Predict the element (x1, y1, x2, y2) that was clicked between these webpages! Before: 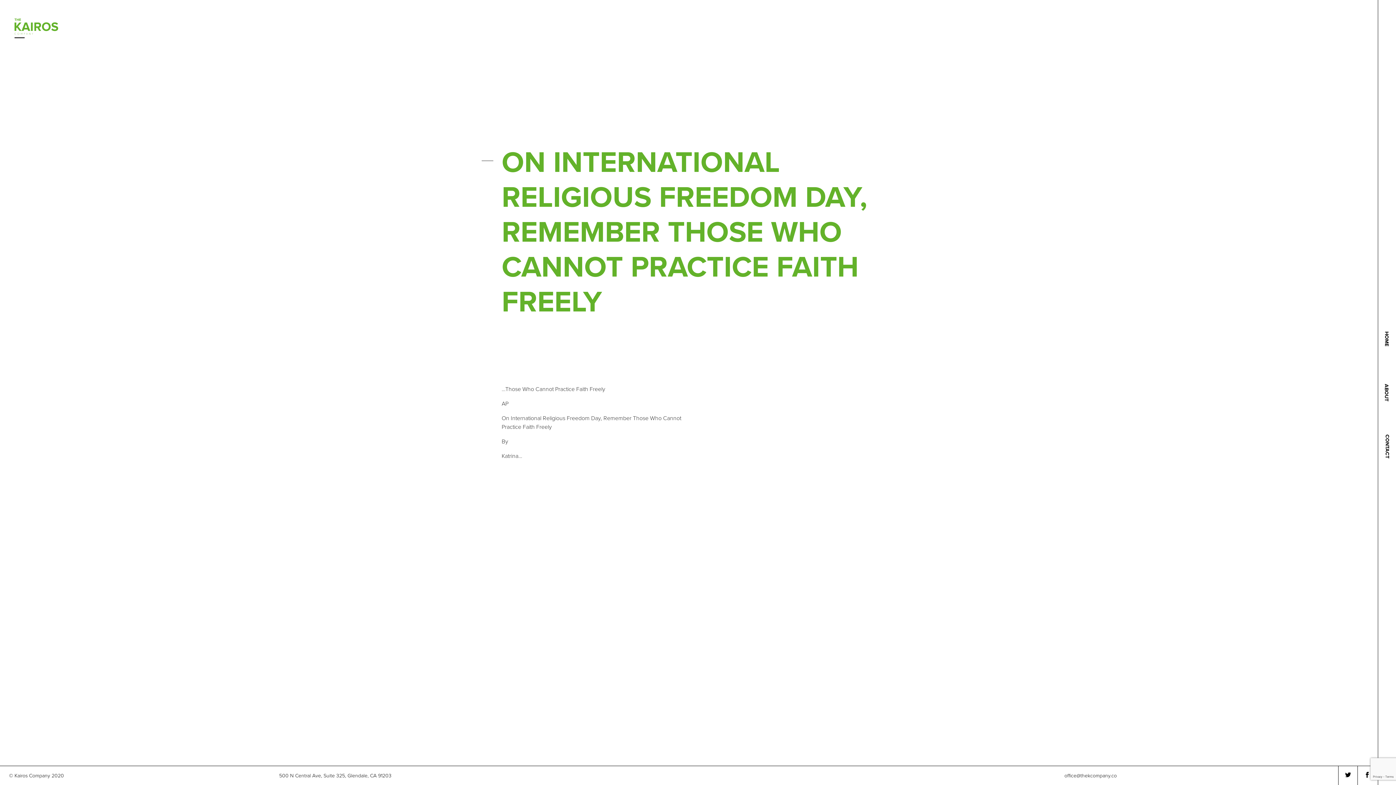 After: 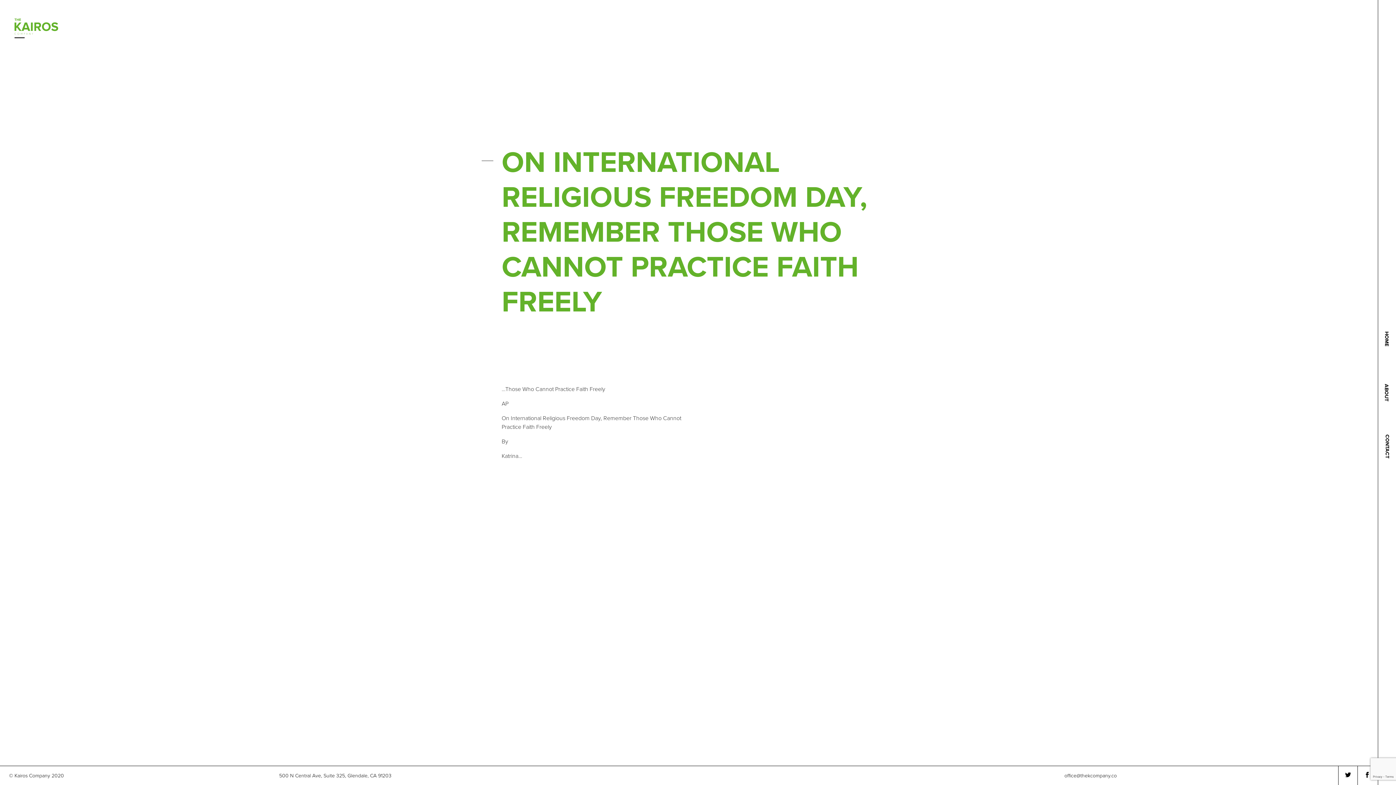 Action: label: office@thekcompany.co bbox: (1064, 773, 1117, 779)